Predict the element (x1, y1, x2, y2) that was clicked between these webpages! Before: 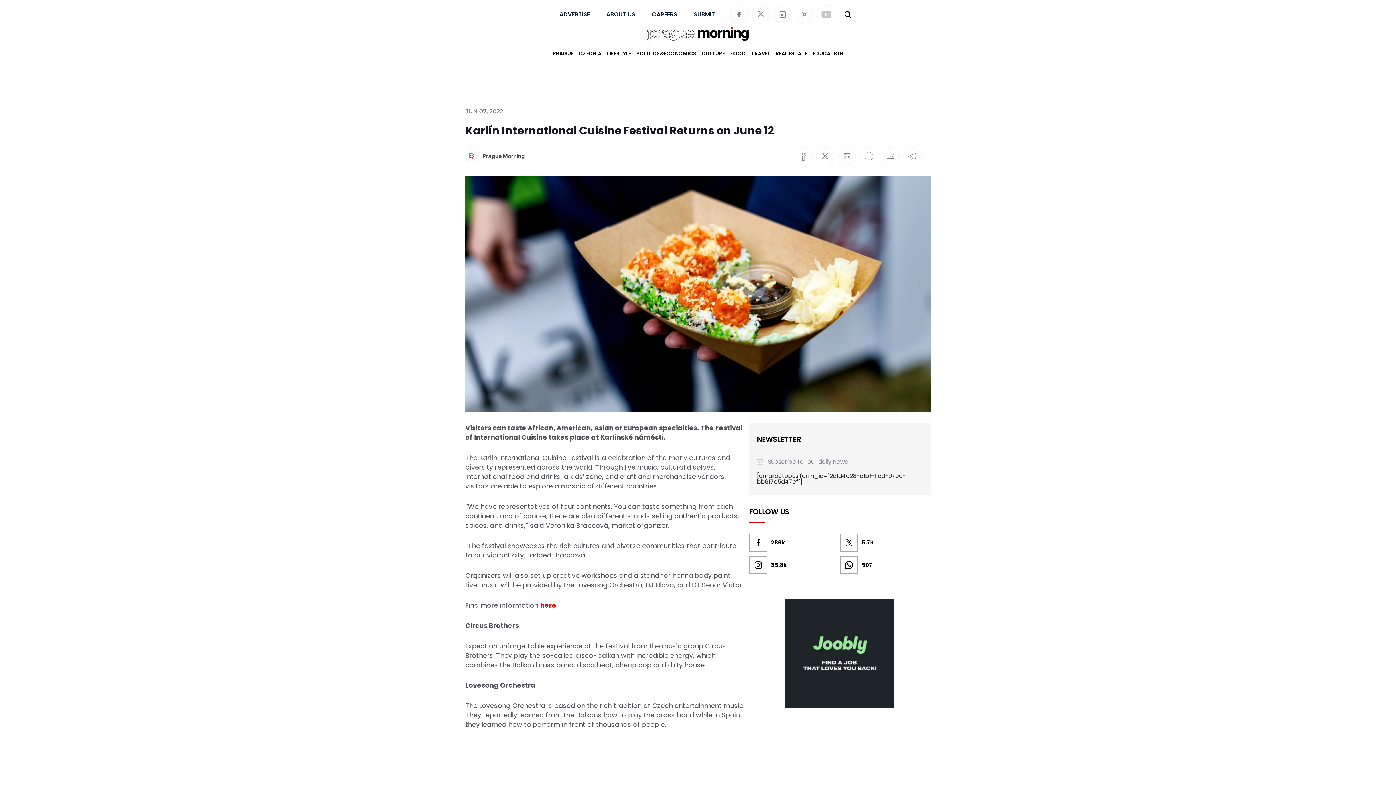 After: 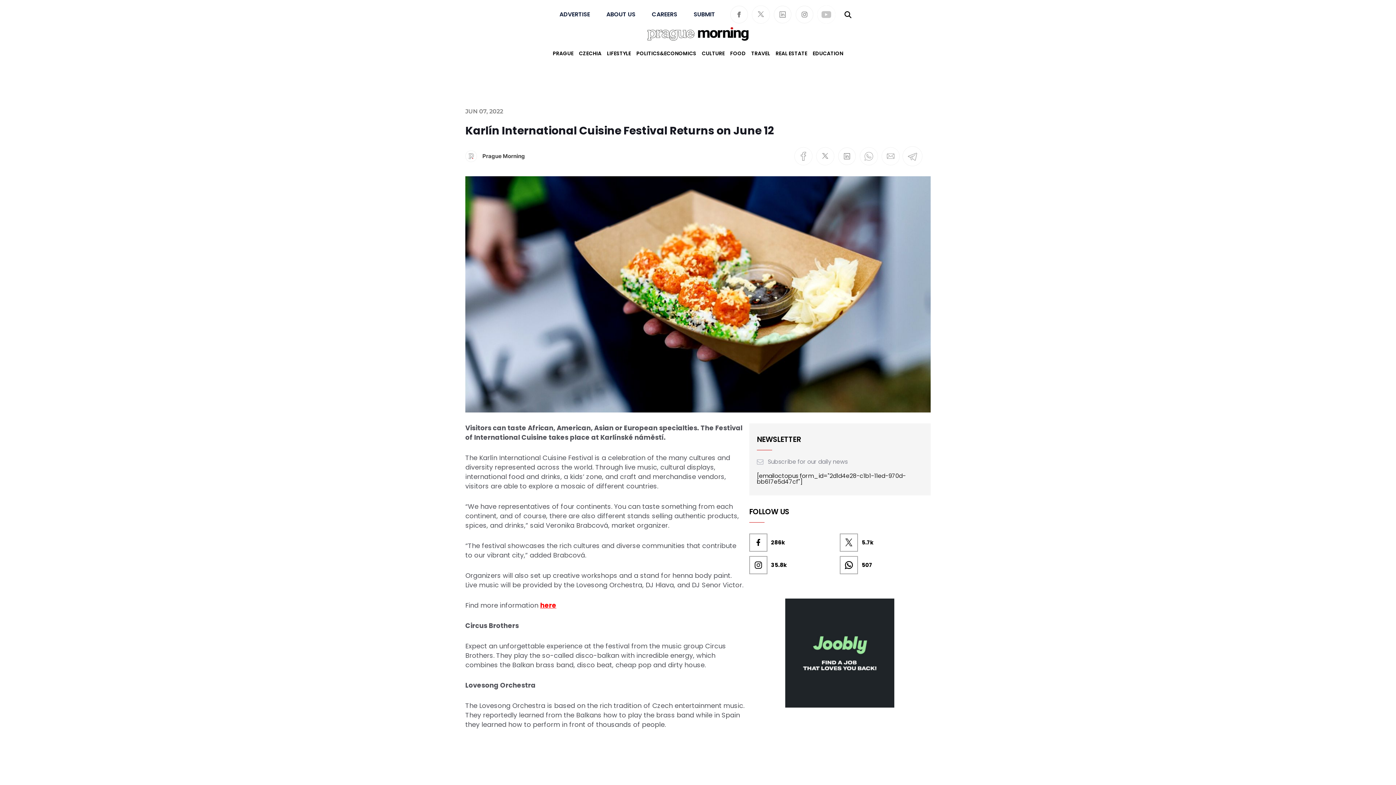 Action: bbox: (903, 147, 921, 165)